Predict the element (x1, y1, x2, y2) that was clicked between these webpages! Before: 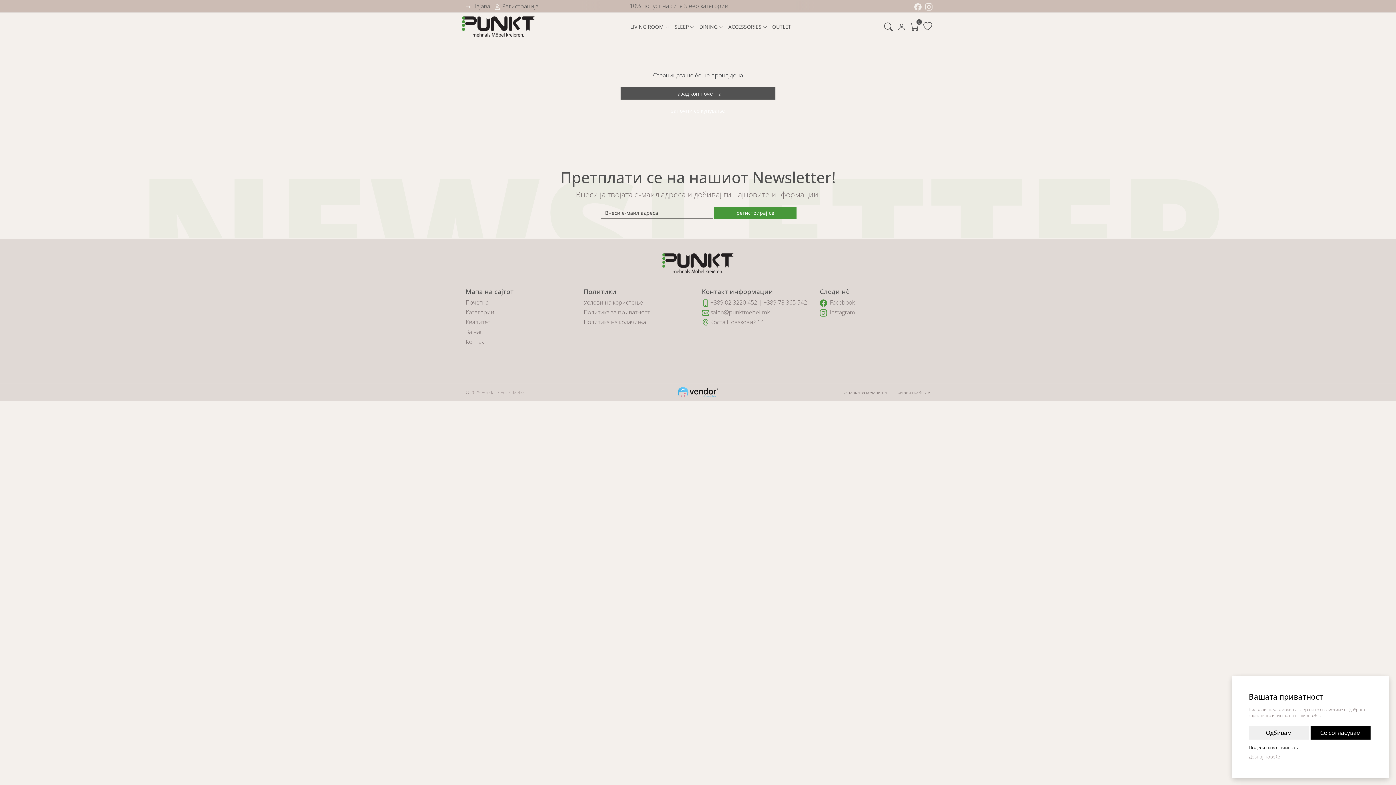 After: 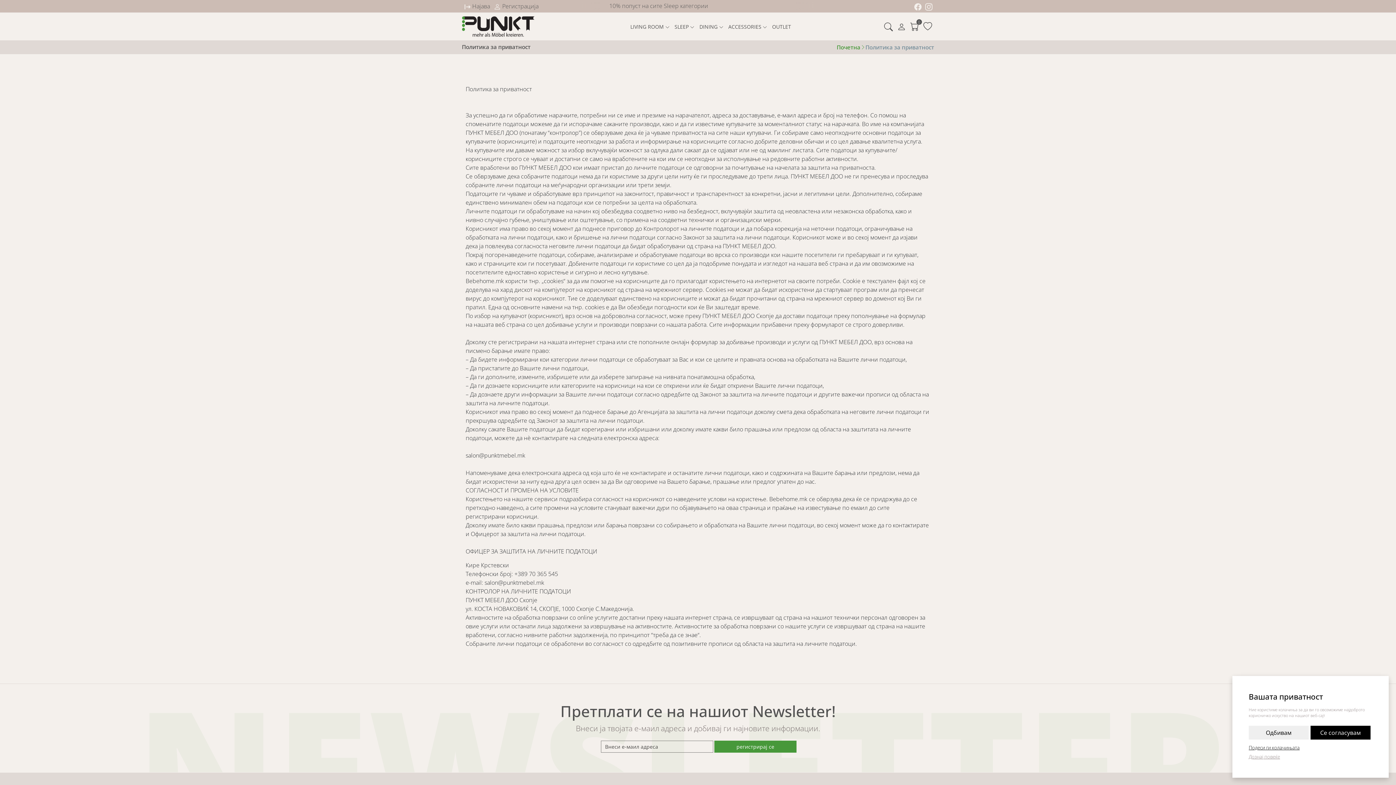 Action: bbox: (583, 308, 650, 316) label: Политика за приватност